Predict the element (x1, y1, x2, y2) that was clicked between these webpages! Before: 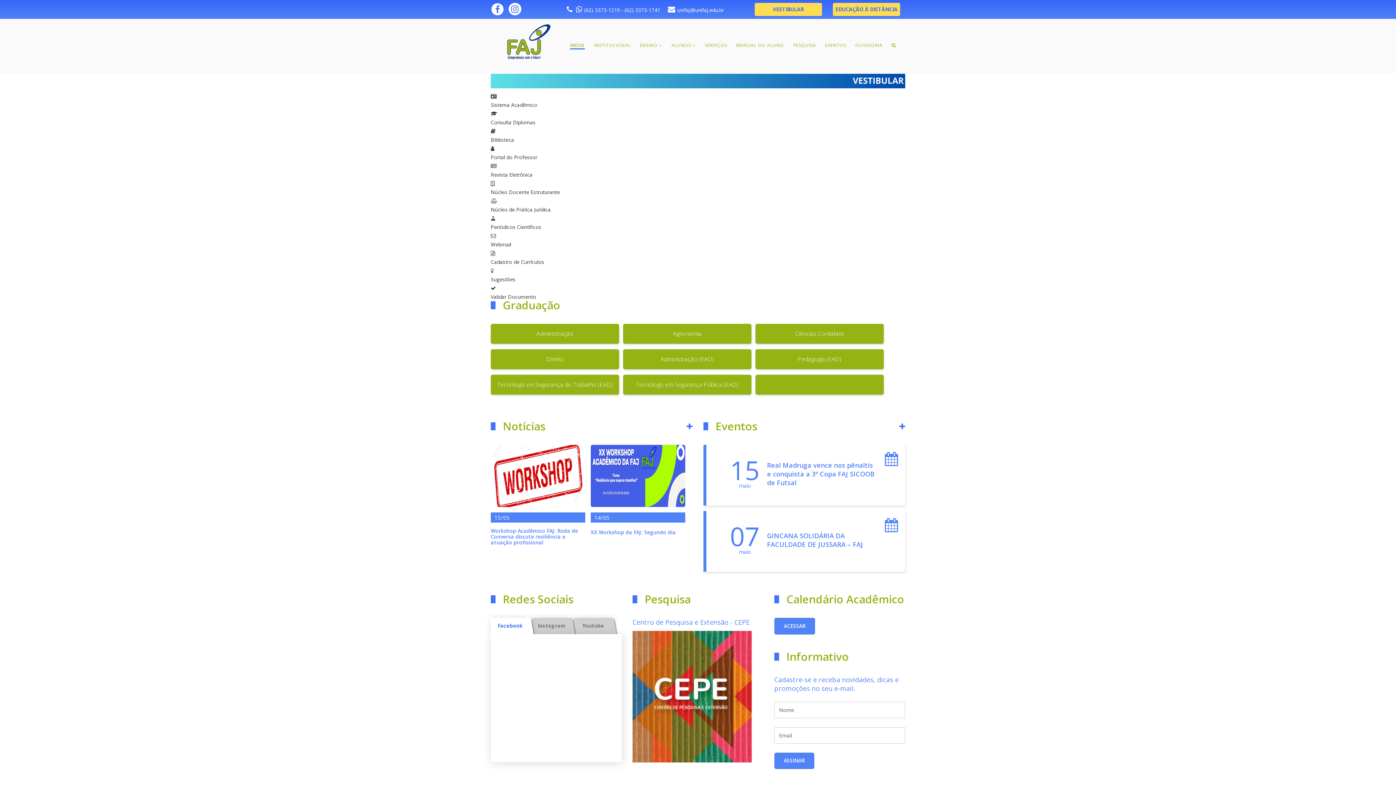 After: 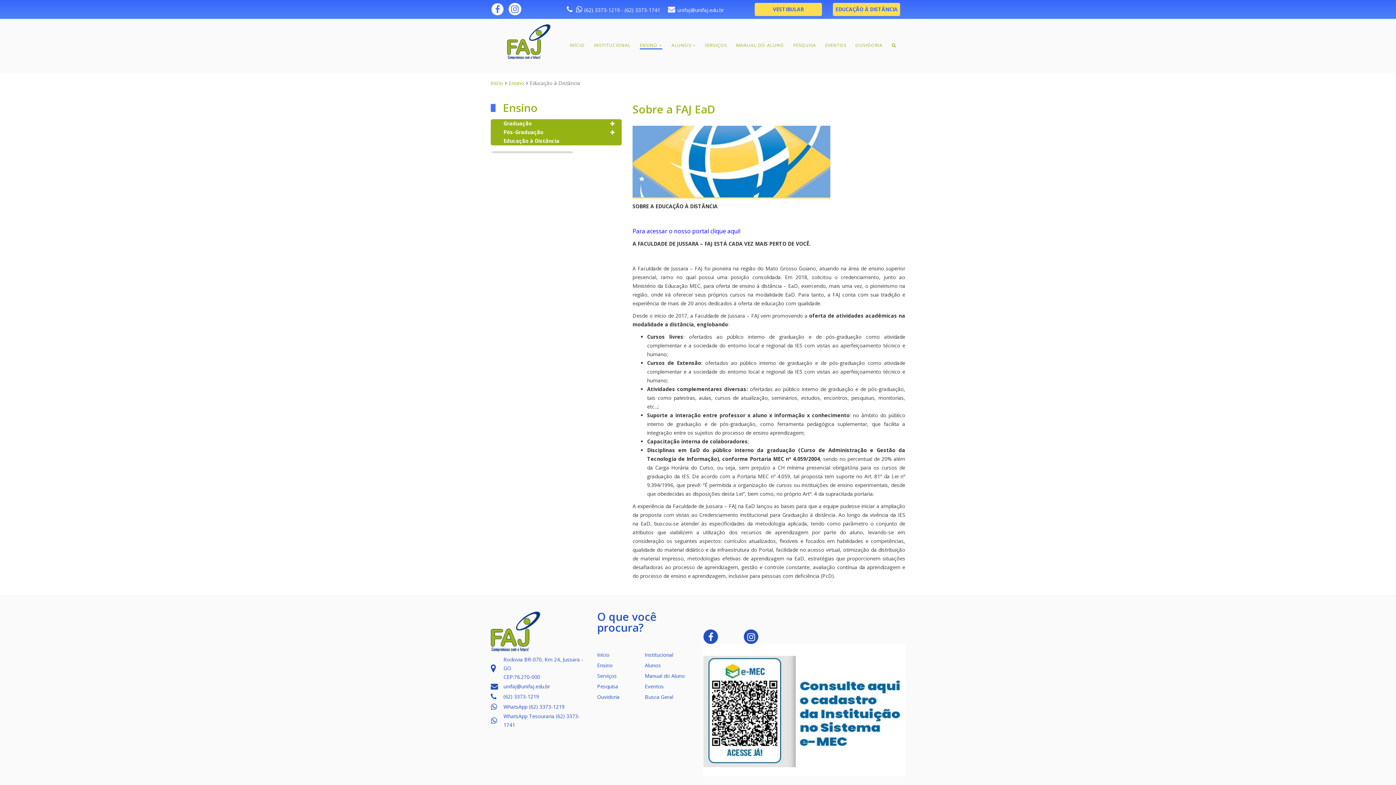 Action: label: EDUCAÇÃO À DISTÂNCIA bbox: (833, 2, 900, 16)